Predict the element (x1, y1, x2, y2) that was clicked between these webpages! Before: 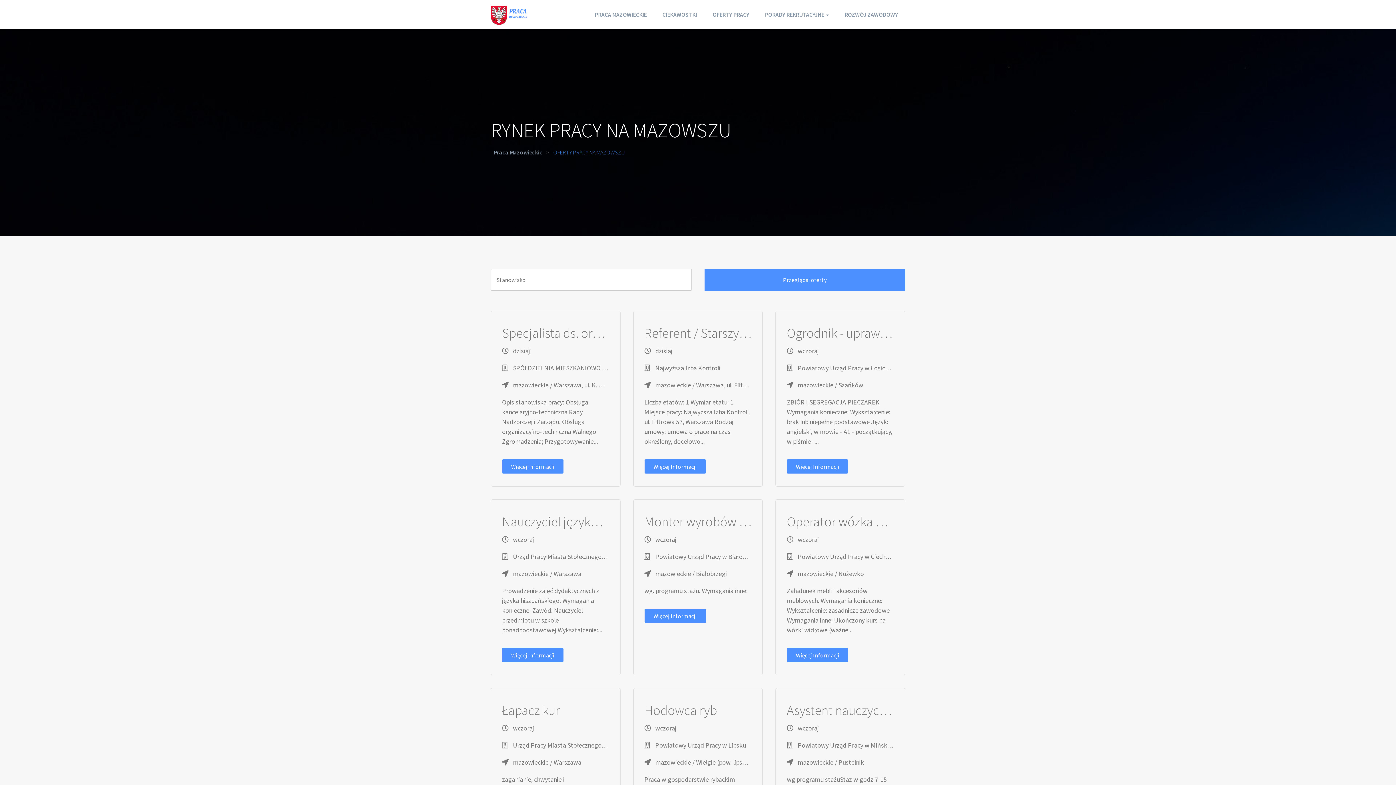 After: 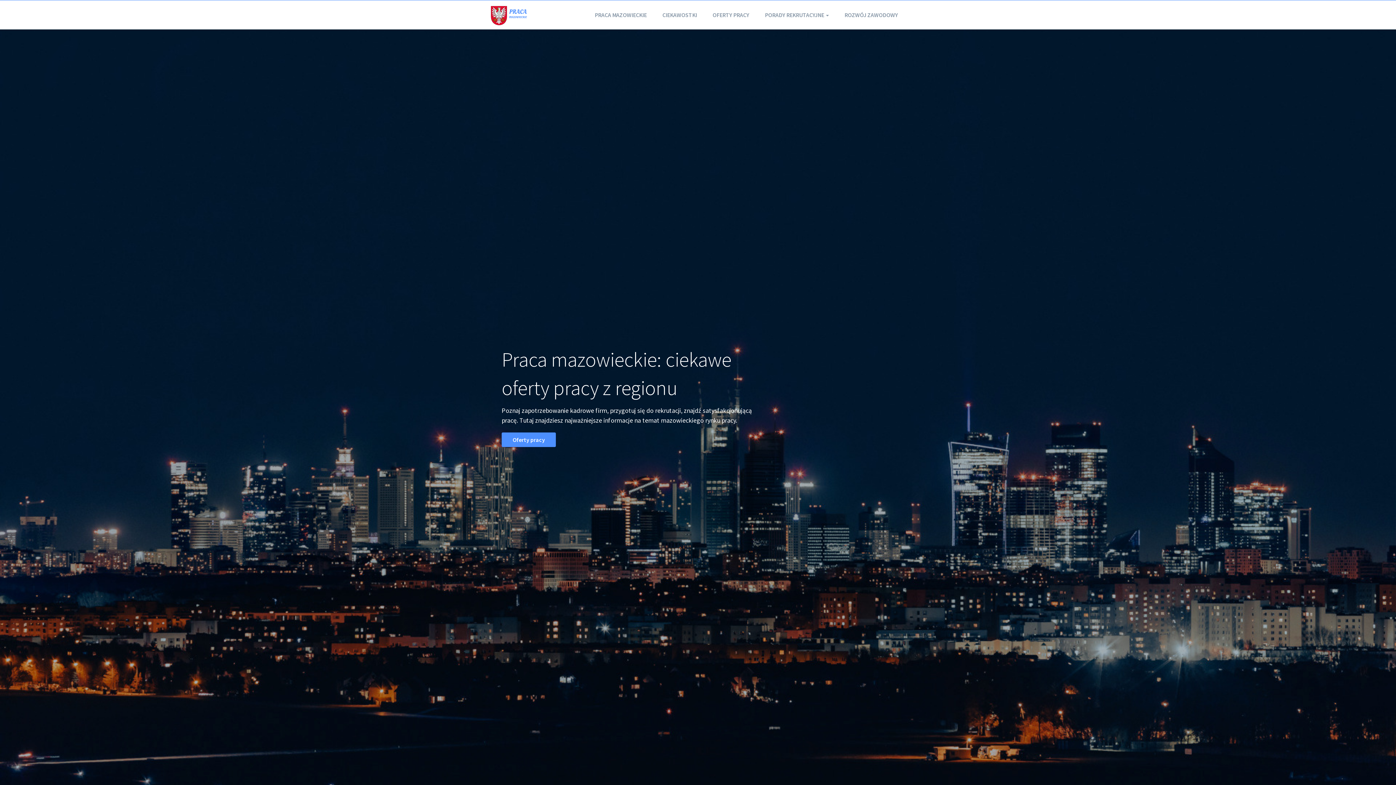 Action: bbox: (587, 0, 654, 29) label: PRACA MAZOWIECKIE